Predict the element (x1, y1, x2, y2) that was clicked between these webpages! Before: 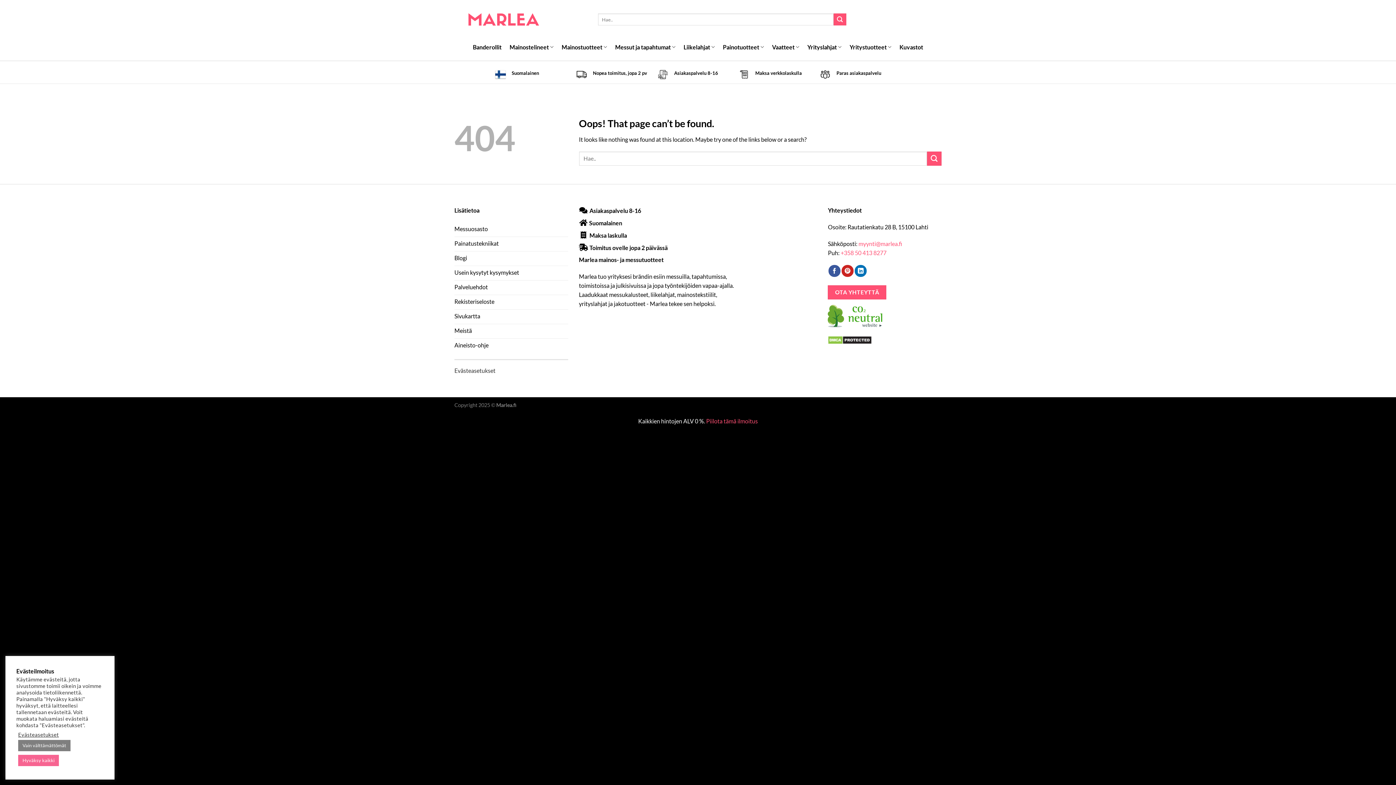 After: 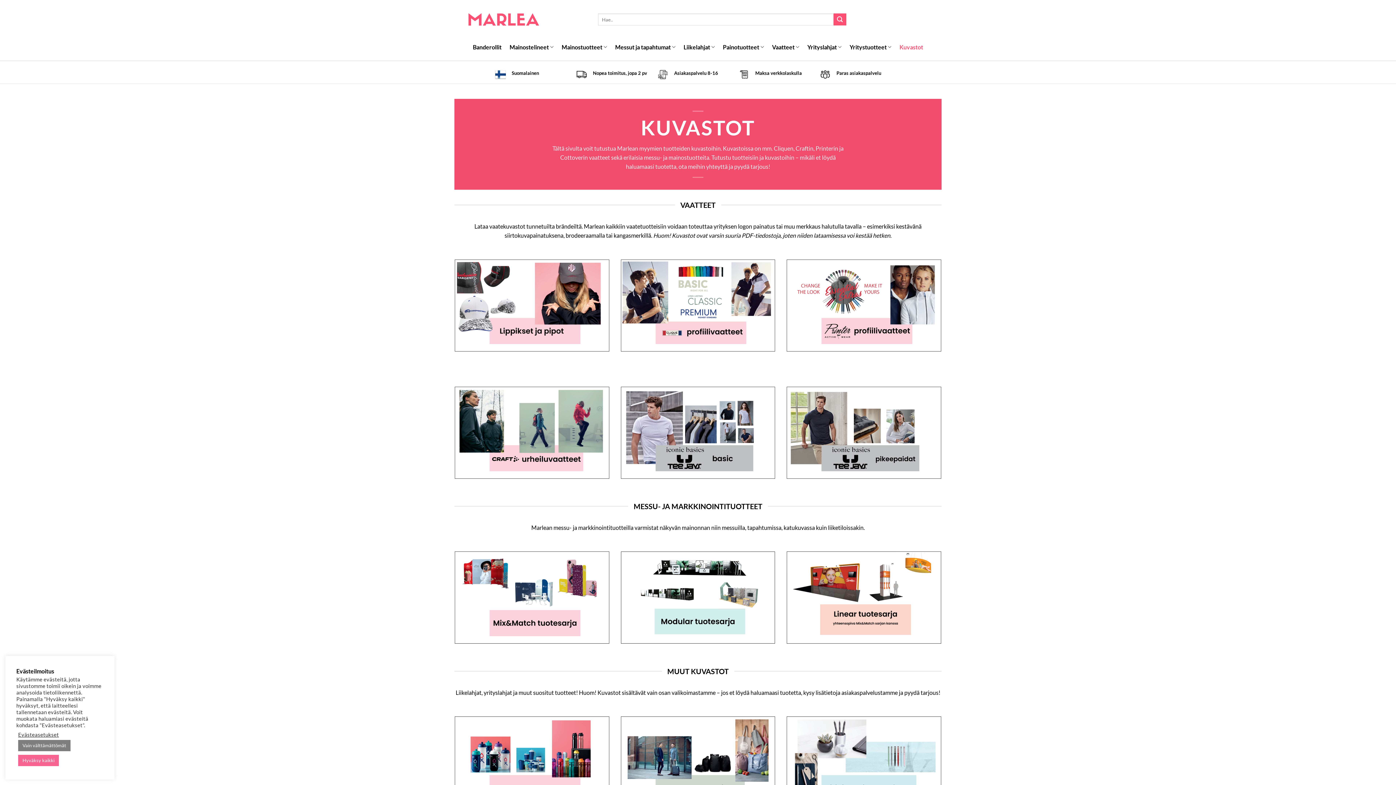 Action: bbox: (899, 38, 923, 55) label: Kuvastot